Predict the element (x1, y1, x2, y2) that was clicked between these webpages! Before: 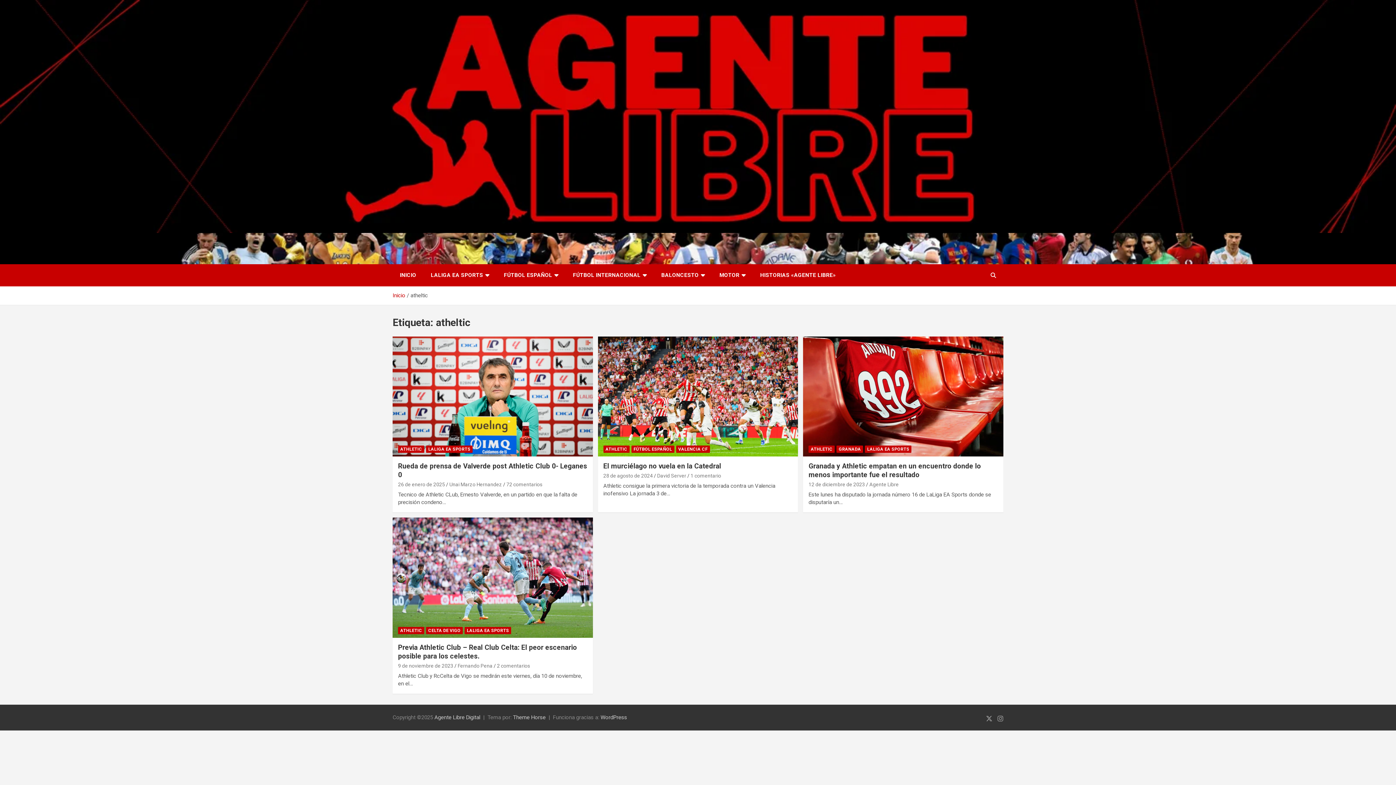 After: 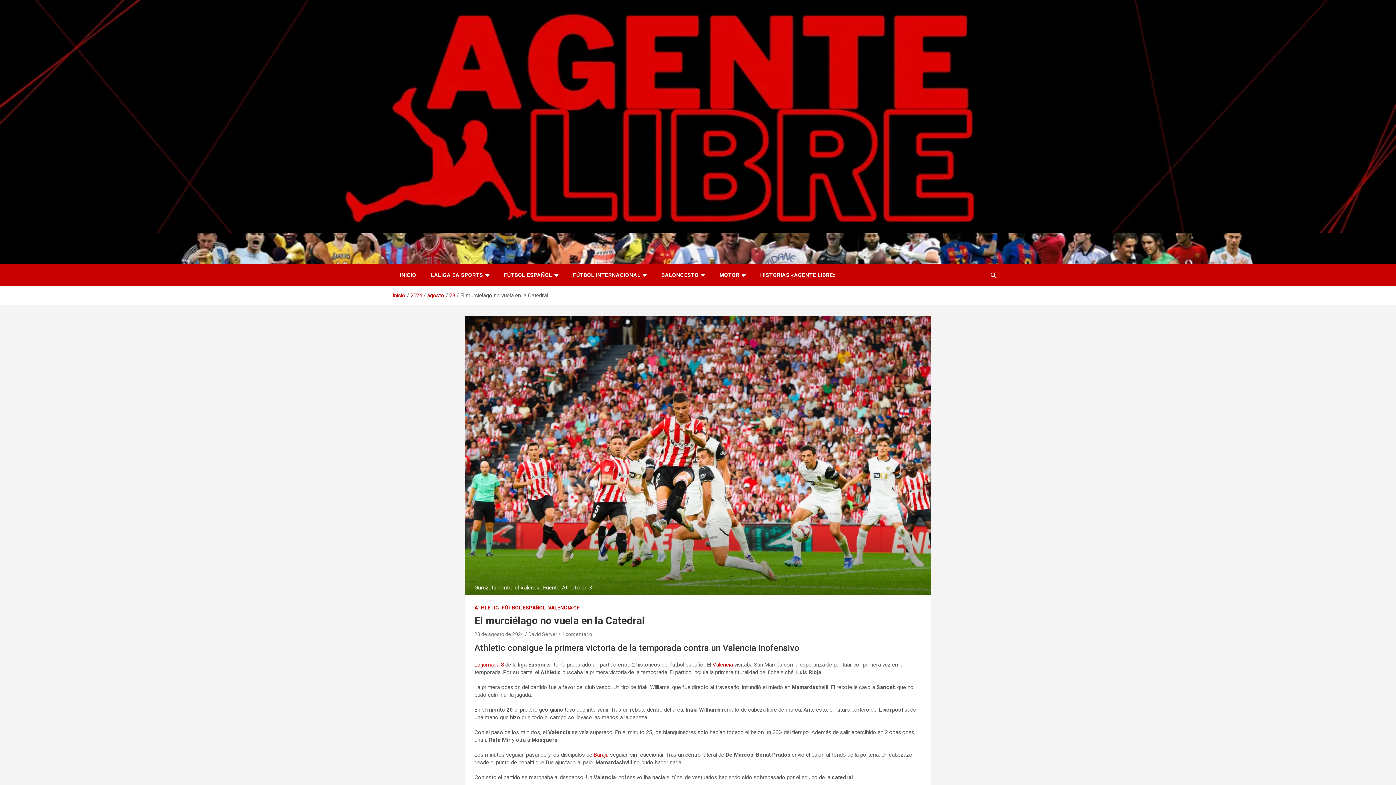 Action: bbox: (603, 473, 652, 478) label: 28 de agosto de 2024